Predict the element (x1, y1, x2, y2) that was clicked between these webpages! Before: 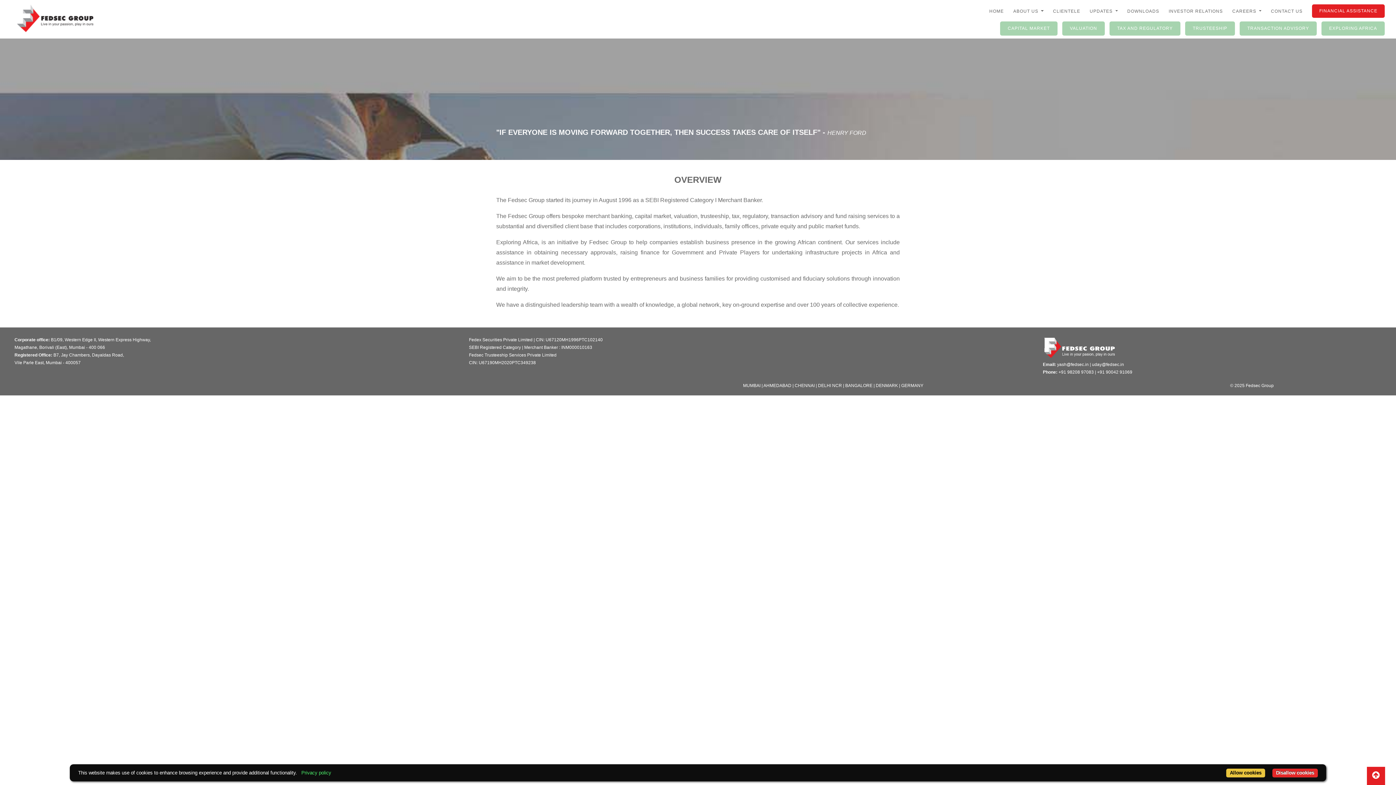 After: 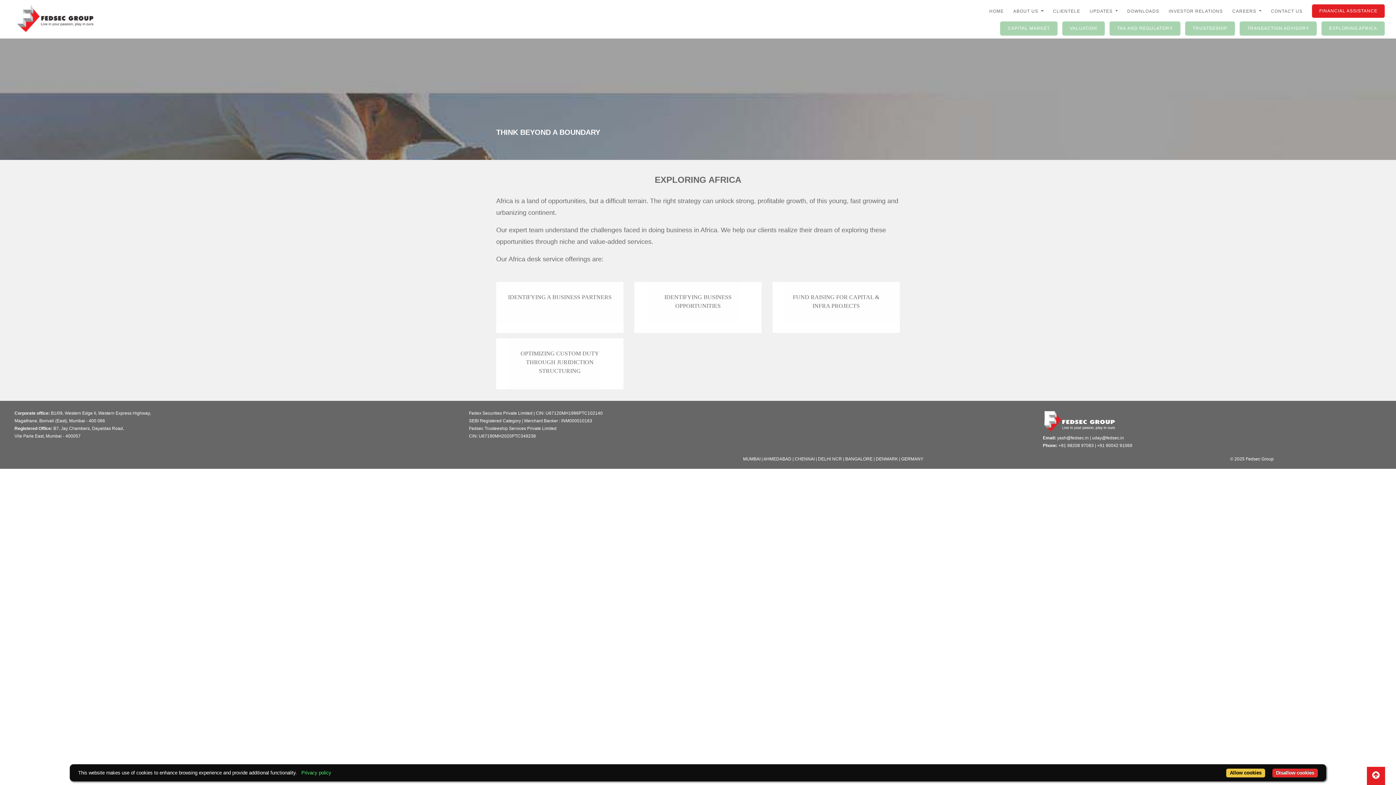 Action: label: EXPLORING AFRICA bbox: (1321, 21, 1385, 35)